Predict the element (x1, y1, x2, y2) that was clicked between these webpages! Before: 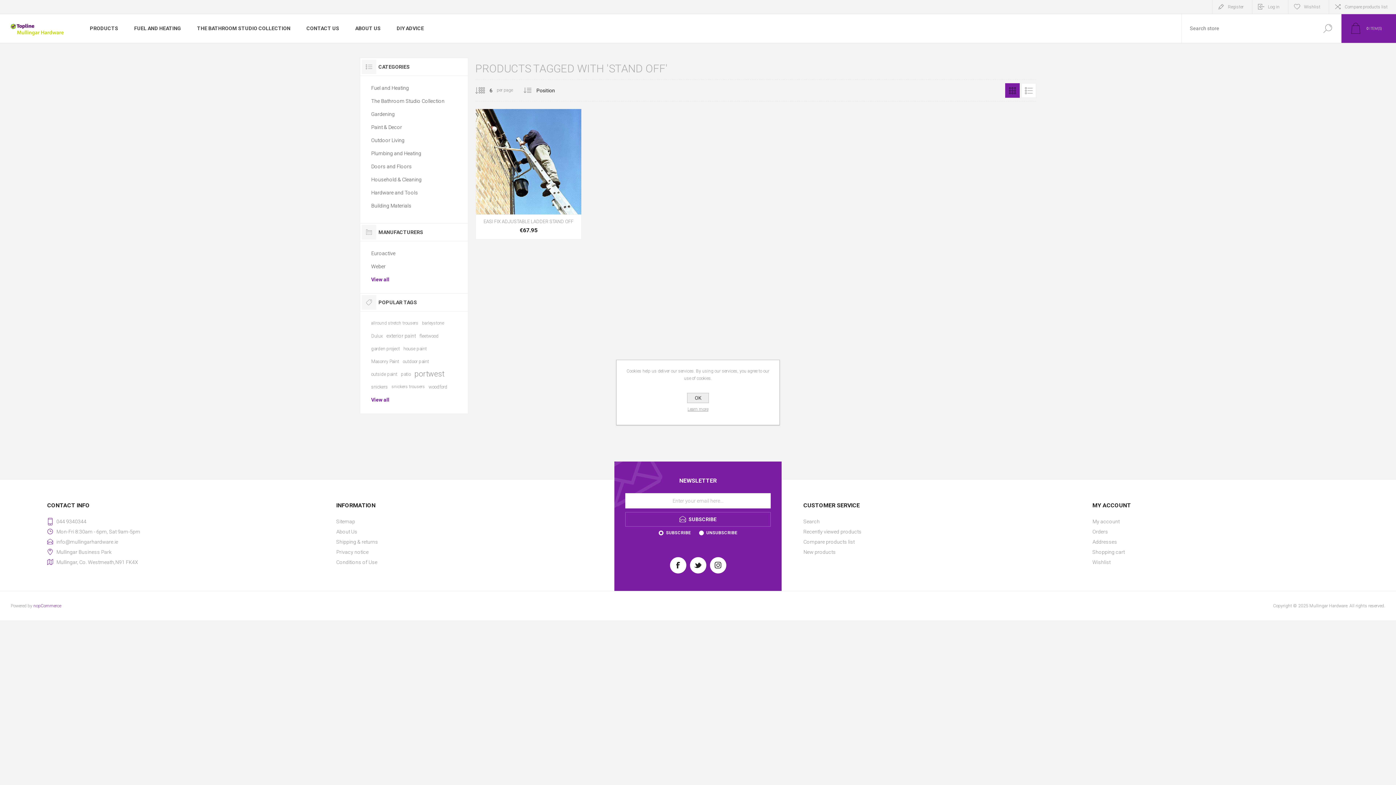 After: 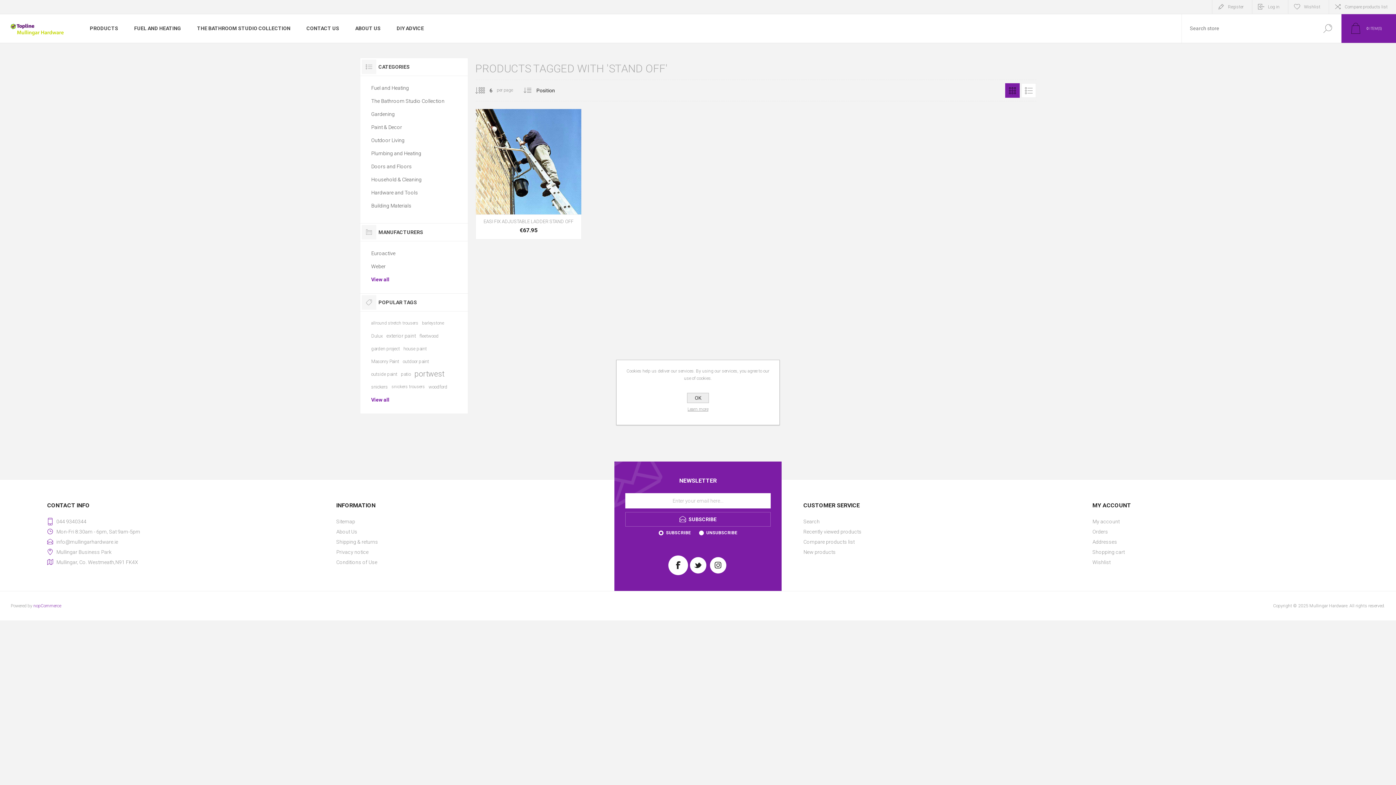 Action: bbox: (670, 557, 686, 573)